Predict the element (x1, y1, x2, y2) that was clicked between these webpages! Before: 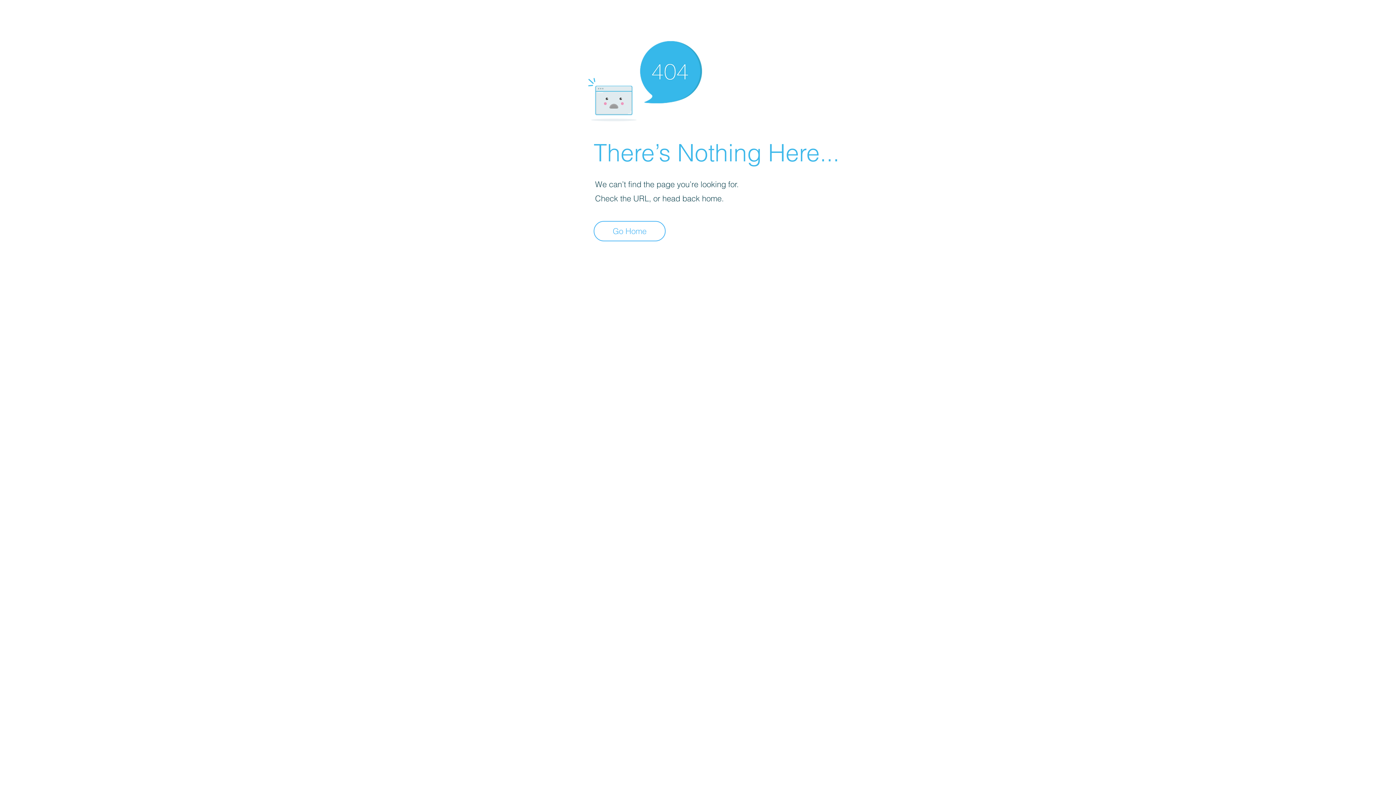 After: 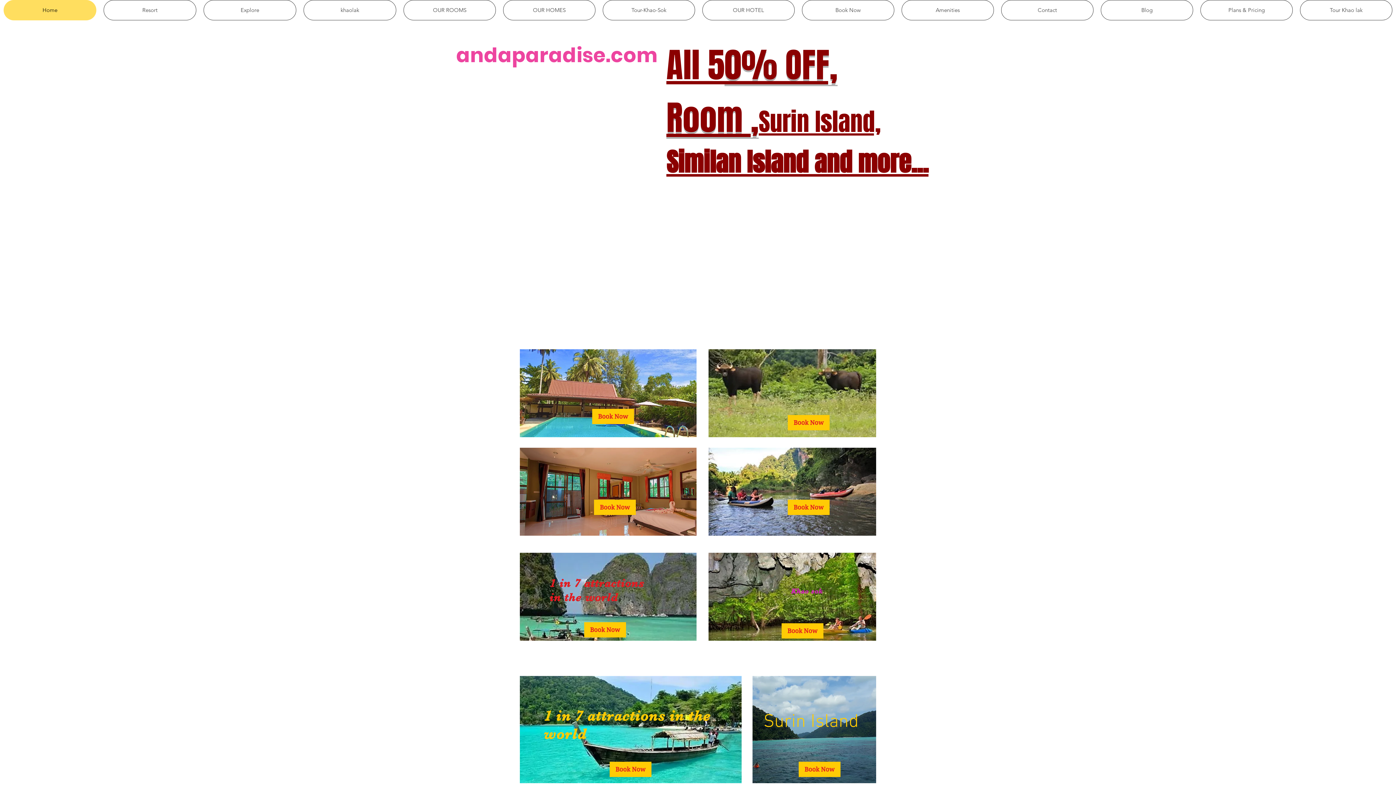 Action: label: Go Home bbox: (593, 221, 665, 241)